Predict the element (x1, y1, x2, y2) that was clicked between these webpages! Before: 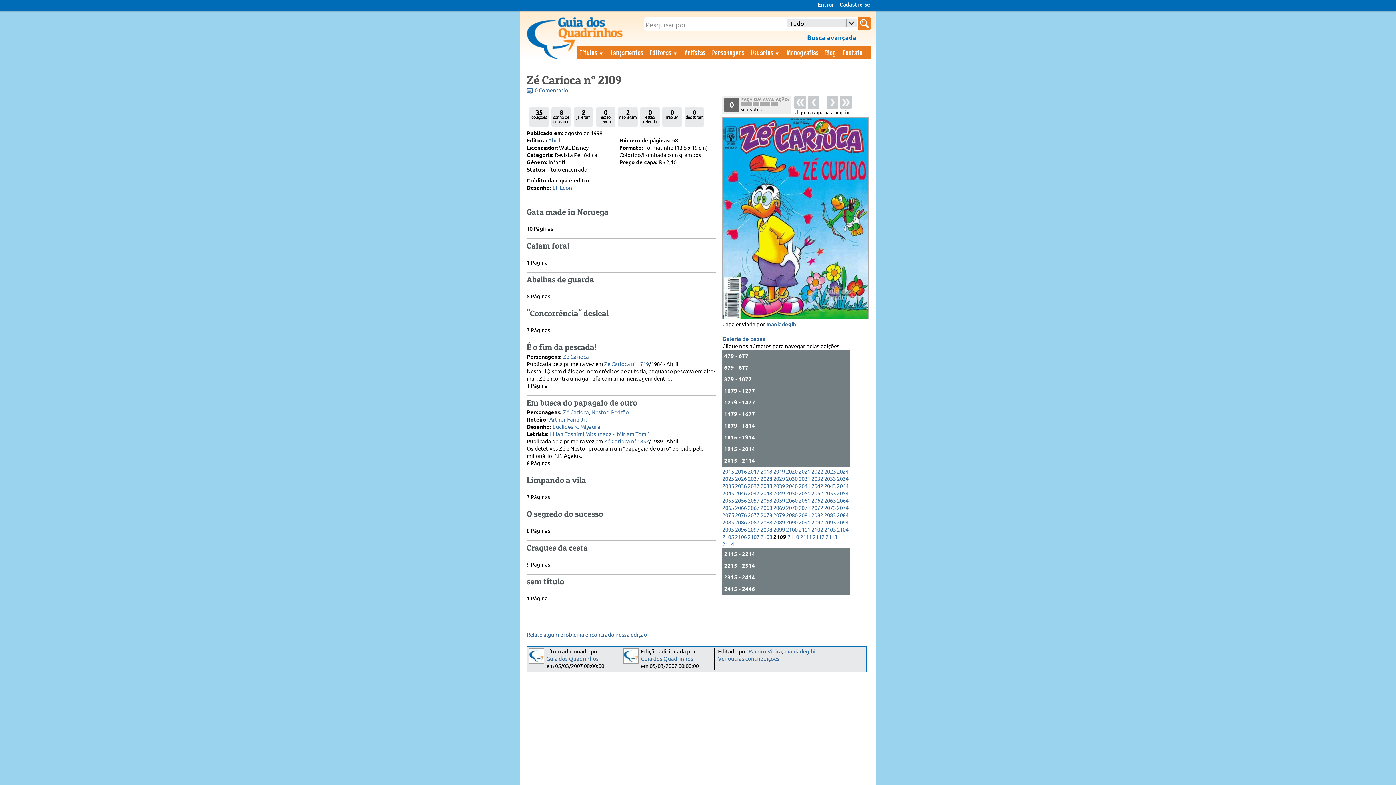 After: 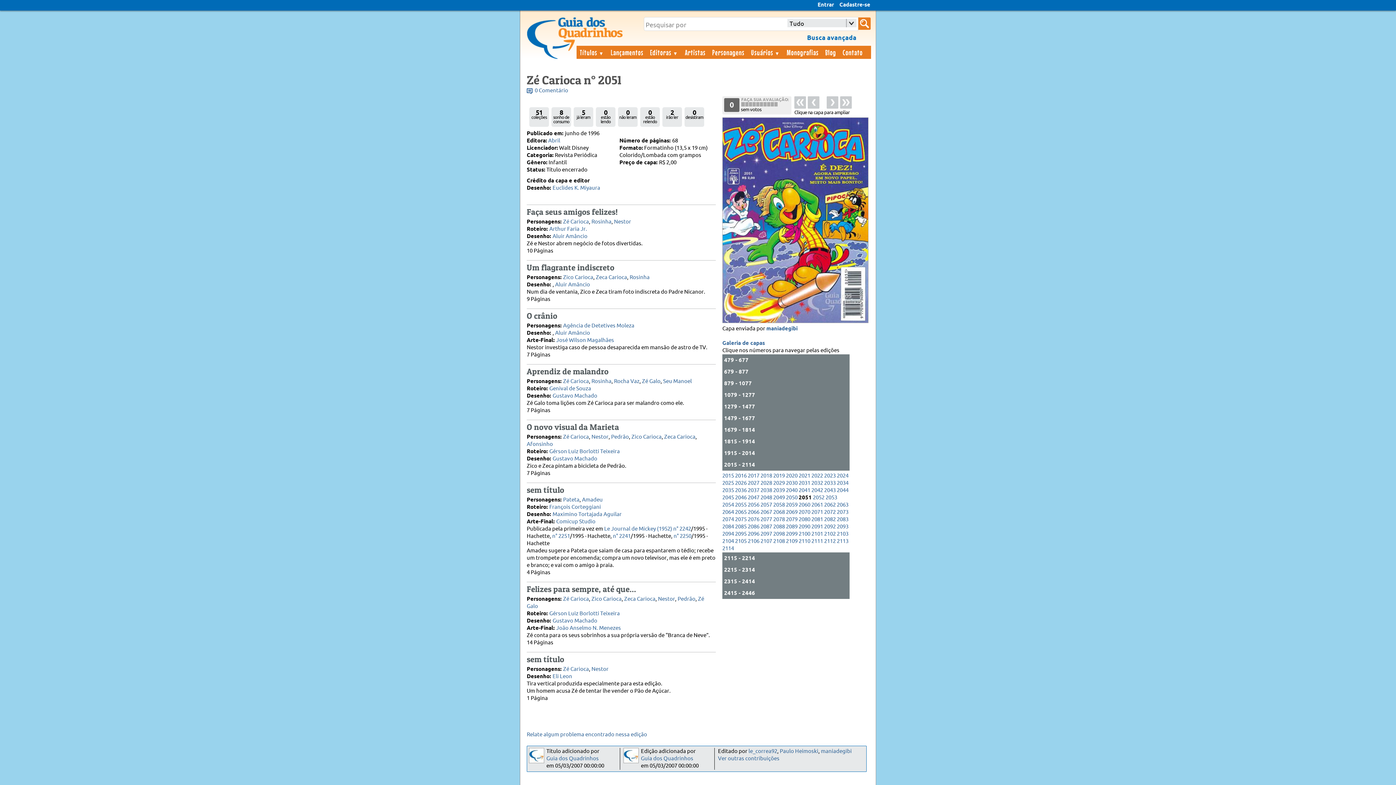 Action: bbox: (798, 490, 810, 497) label: 2051